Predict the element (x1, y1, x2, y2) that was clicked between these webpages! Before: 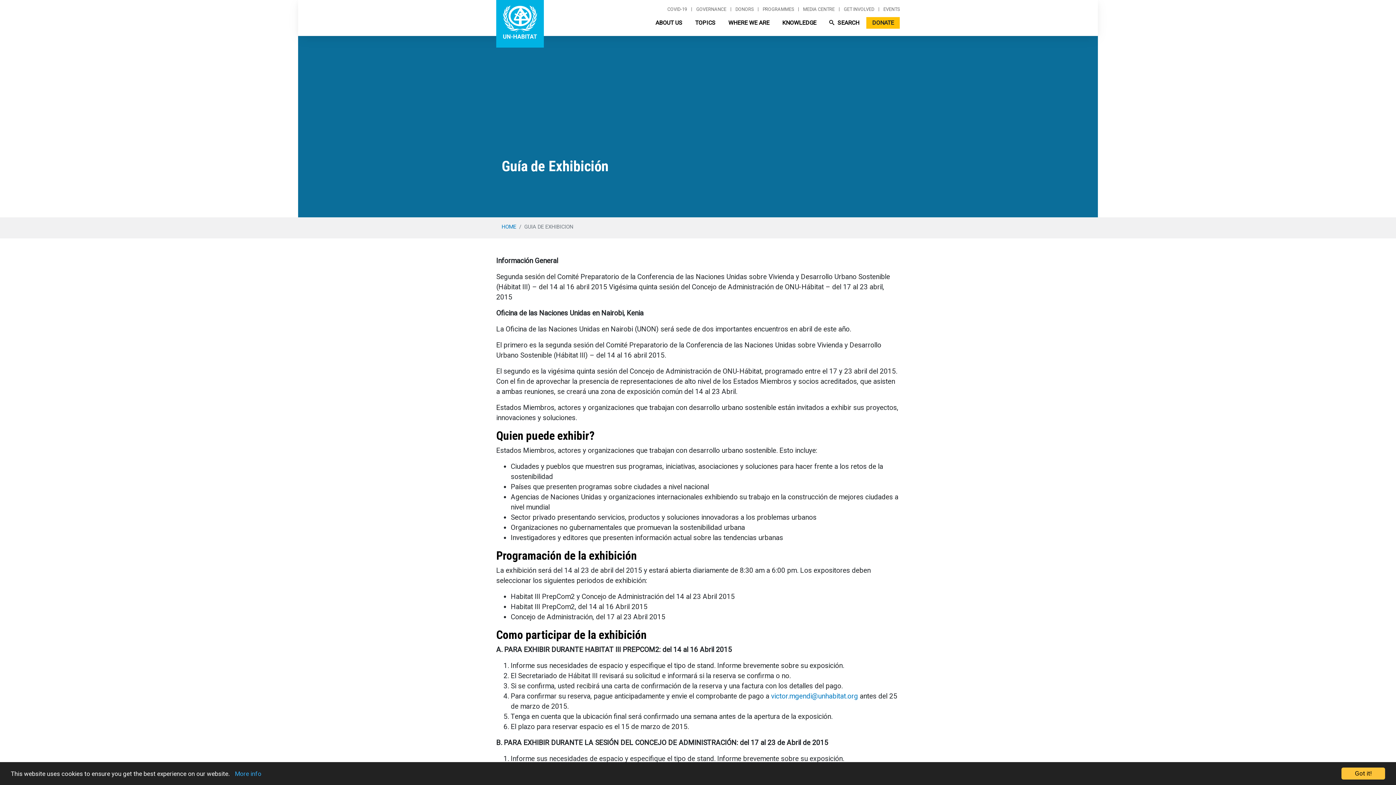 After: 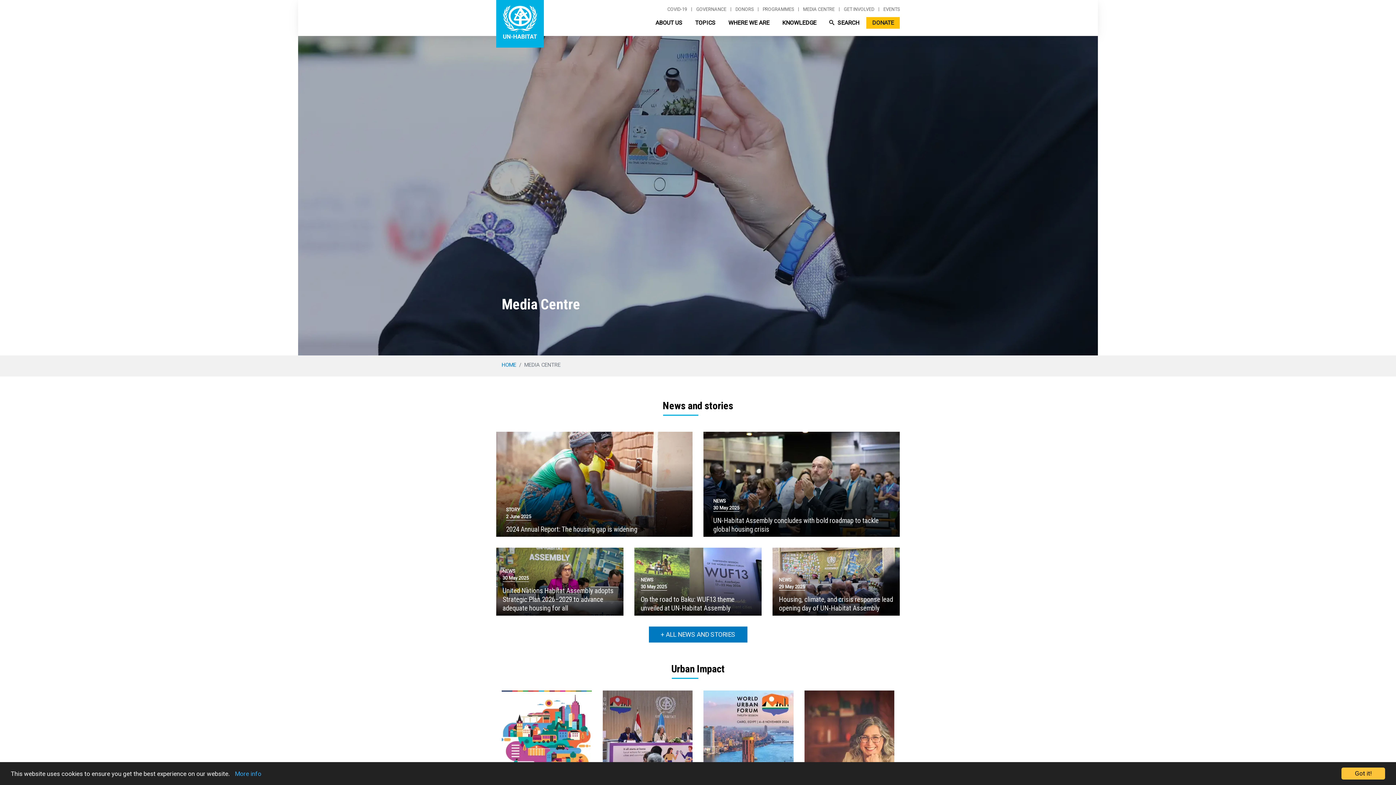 Action: bbox: (798, 7, 839, 11) label: MEDIA CENTRE